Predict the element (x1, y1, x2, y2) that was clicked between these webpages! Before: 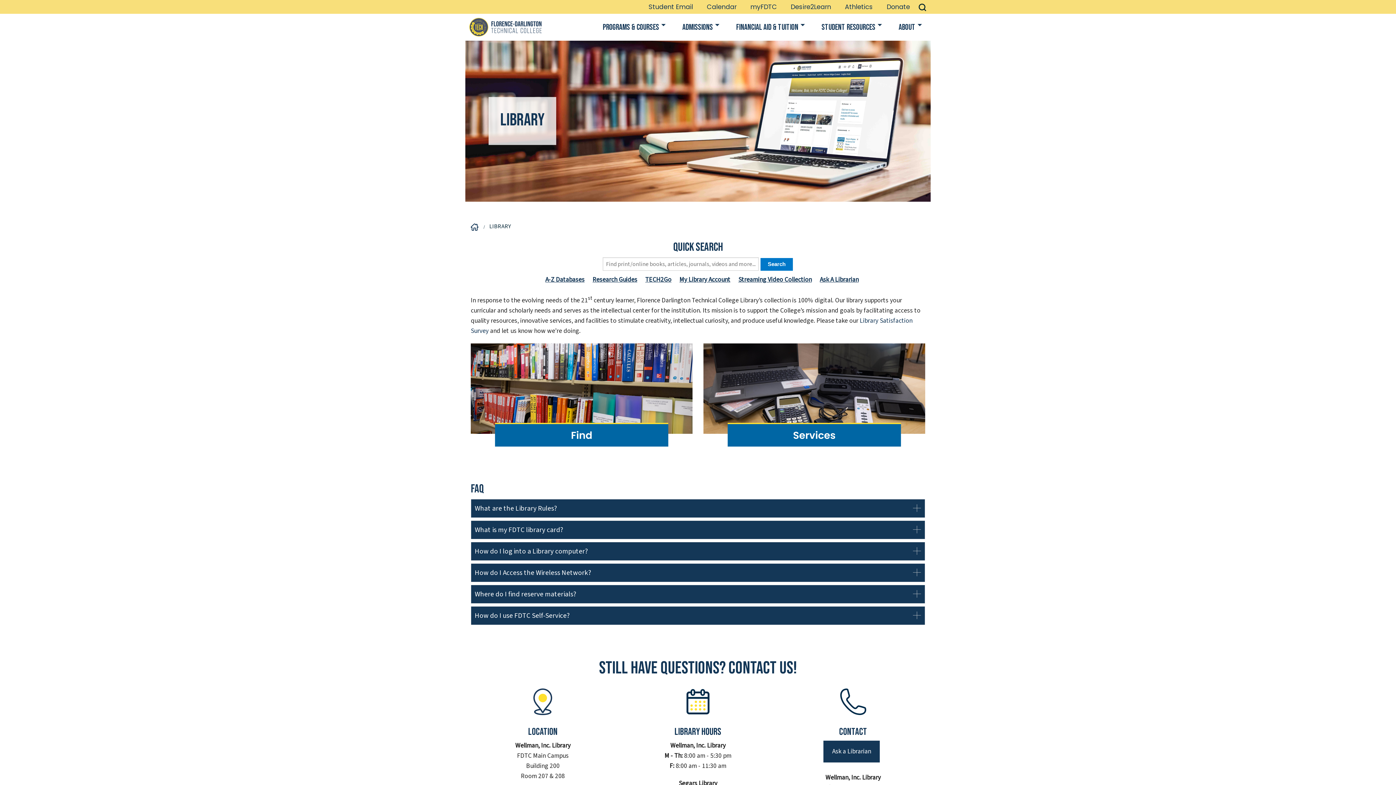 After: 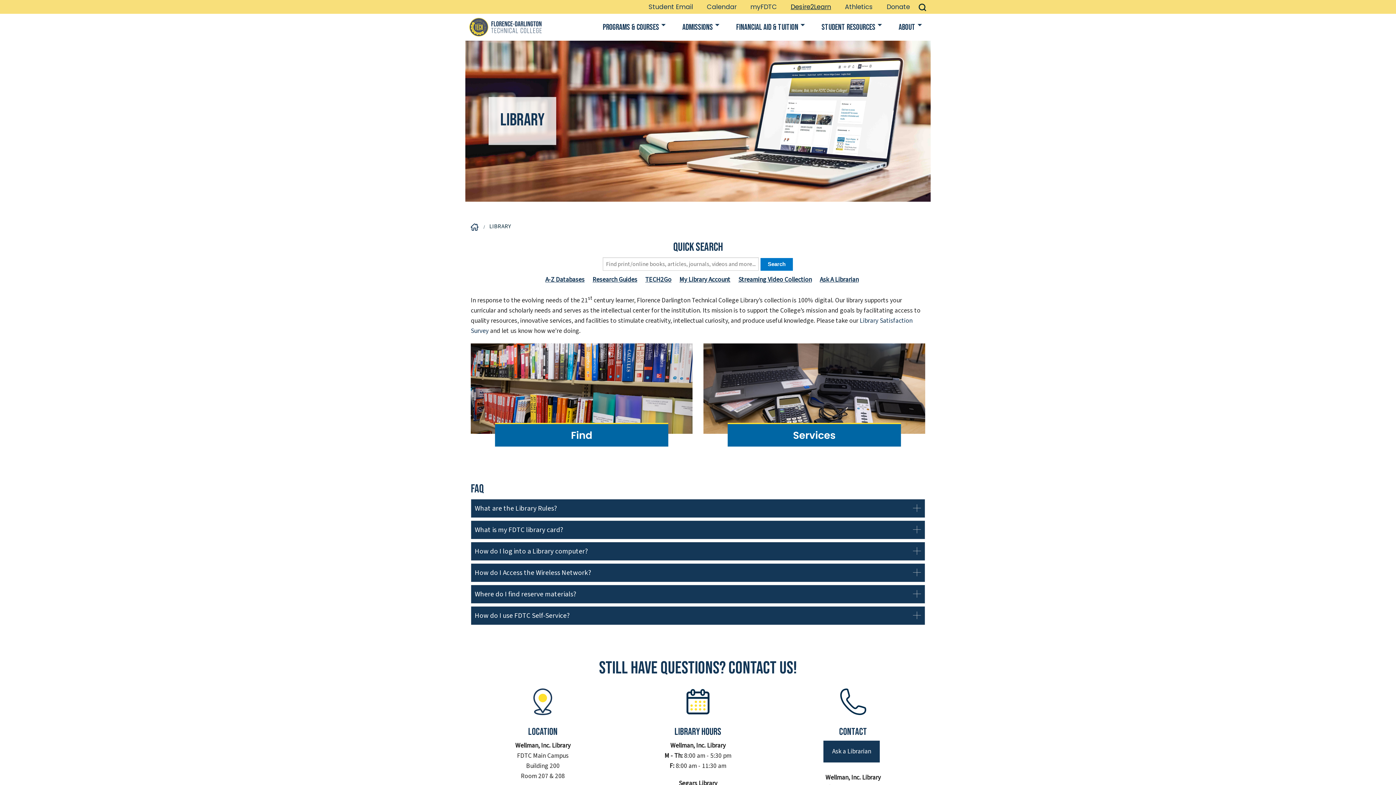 Action: bbox: (790, 1, 831, 12) label: Desire2Learn